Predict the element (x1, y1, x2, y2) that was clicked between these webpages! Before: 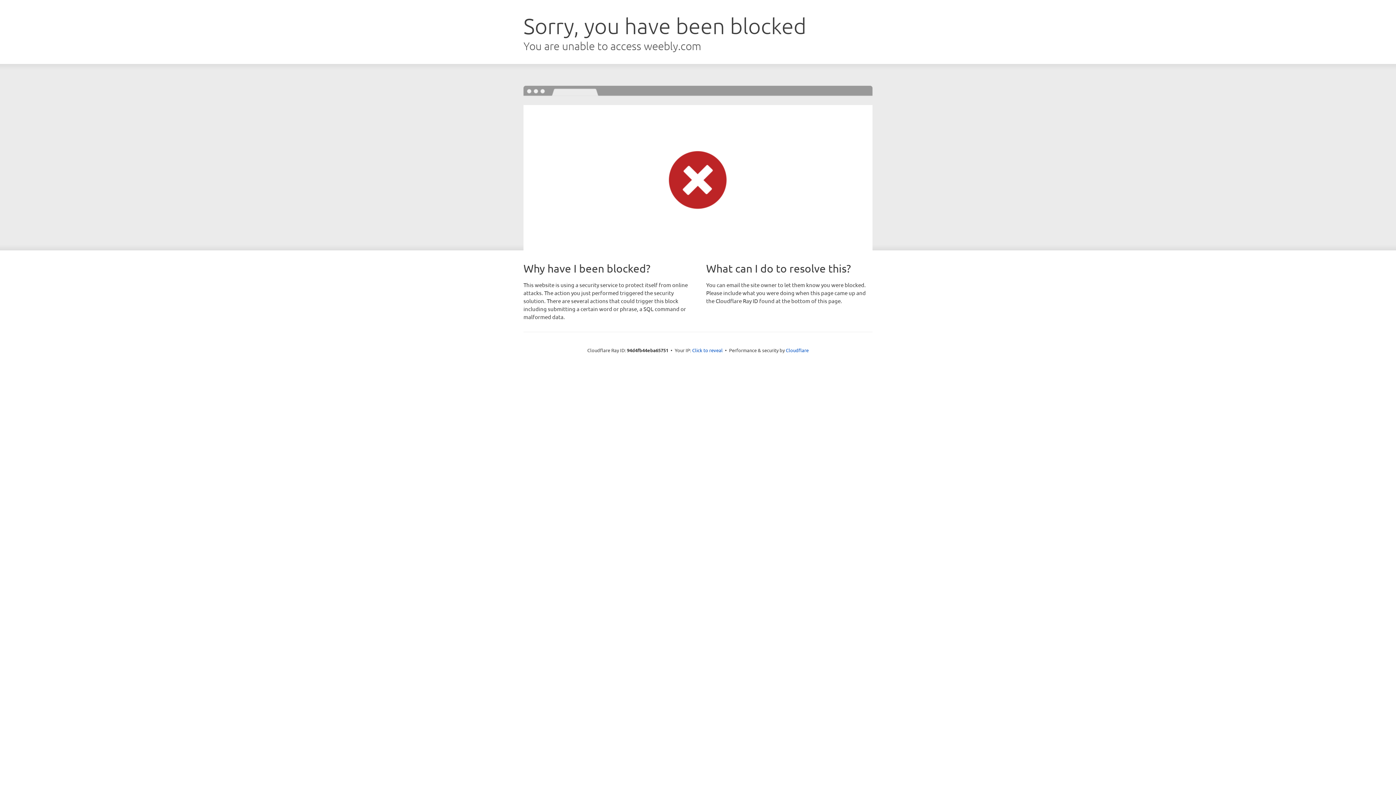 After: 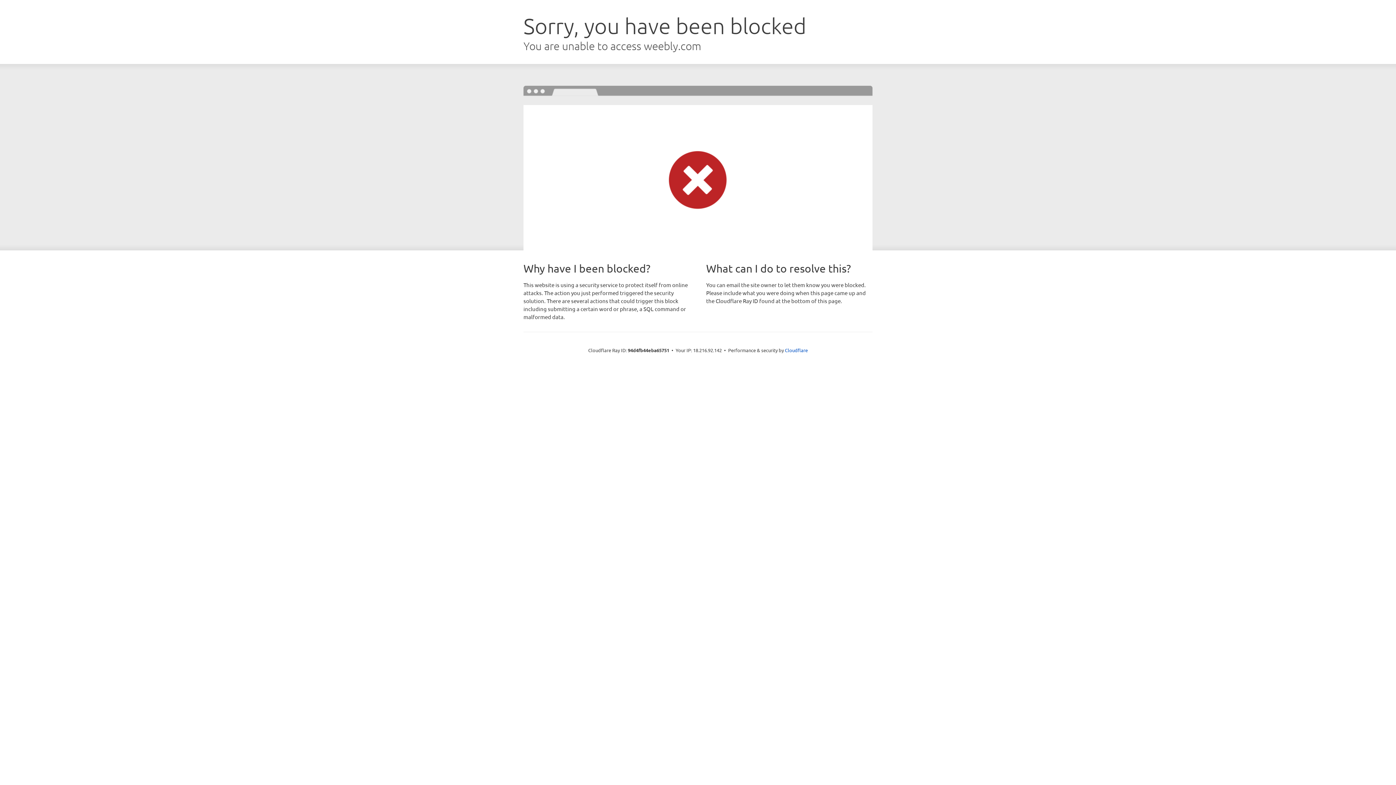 Action: label: Click to reveal bbox: (692, 346, 722, 353)